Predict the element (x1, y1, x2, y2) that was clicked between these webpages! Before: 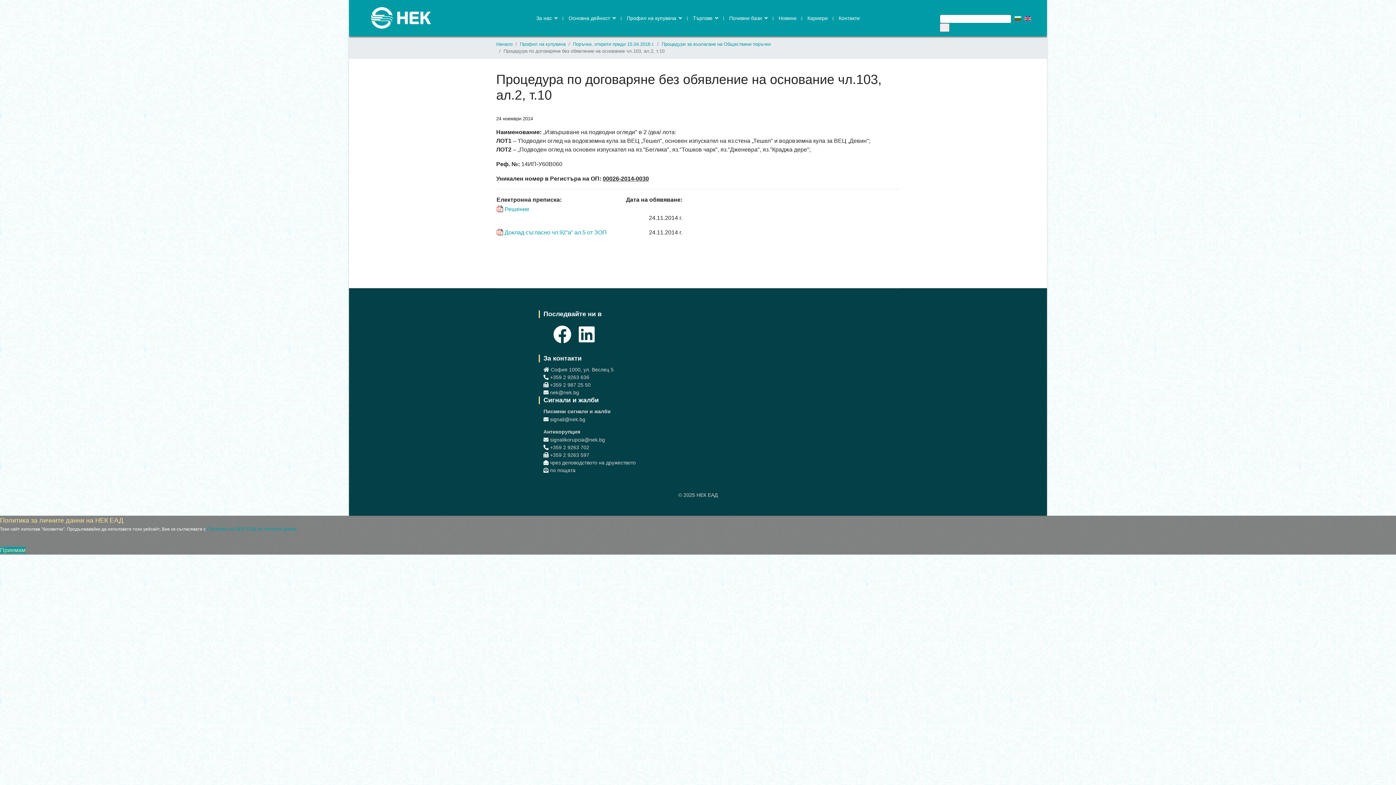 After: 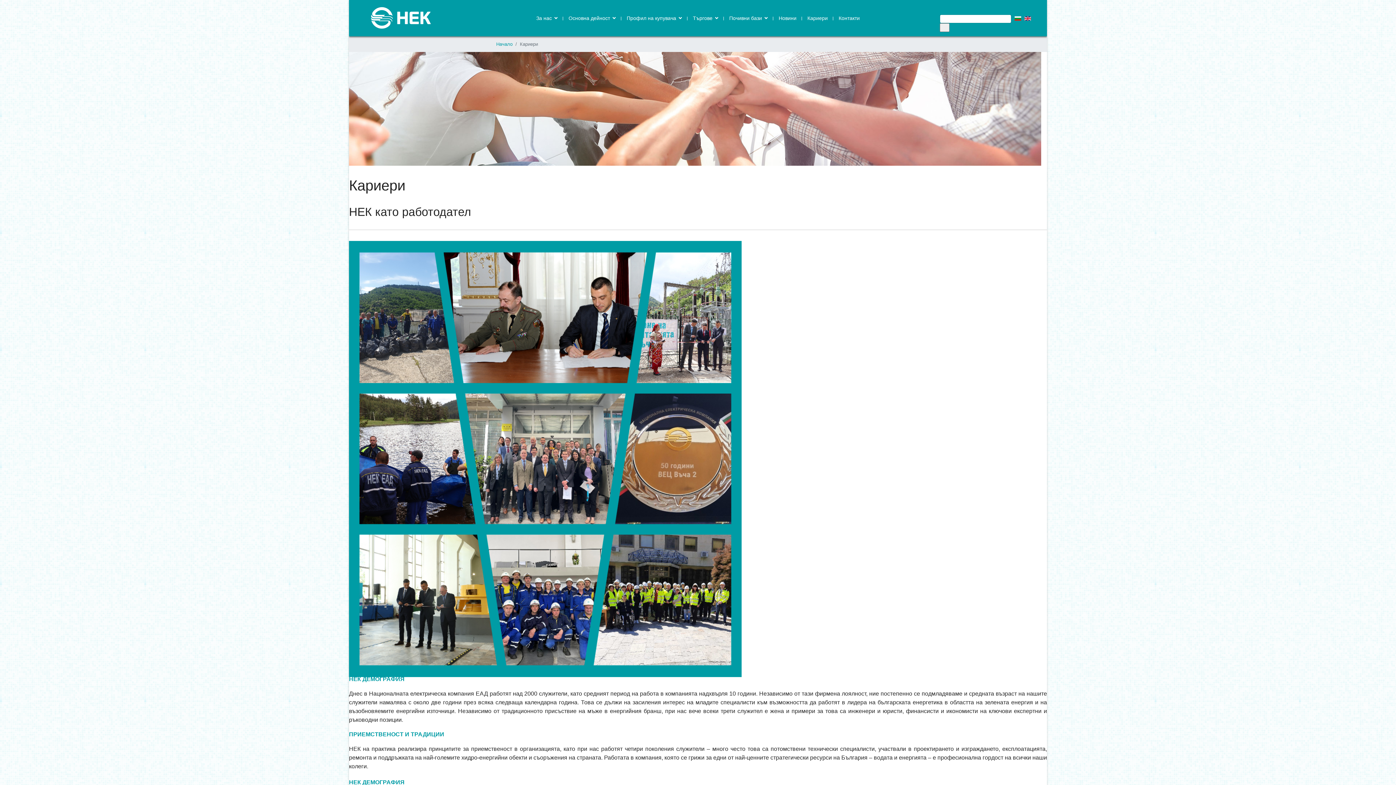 Action: label: Кариери bbox: (802, 0, 833, 36)